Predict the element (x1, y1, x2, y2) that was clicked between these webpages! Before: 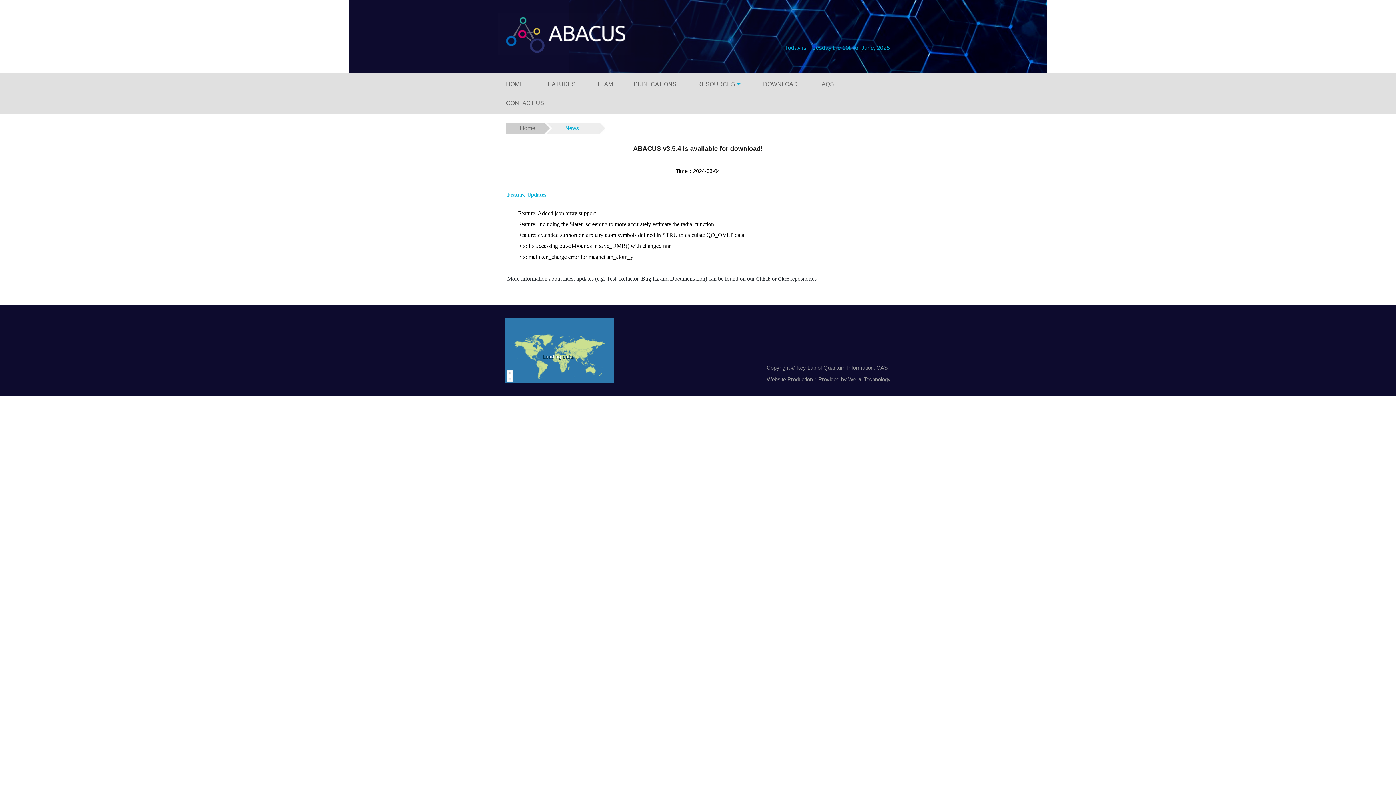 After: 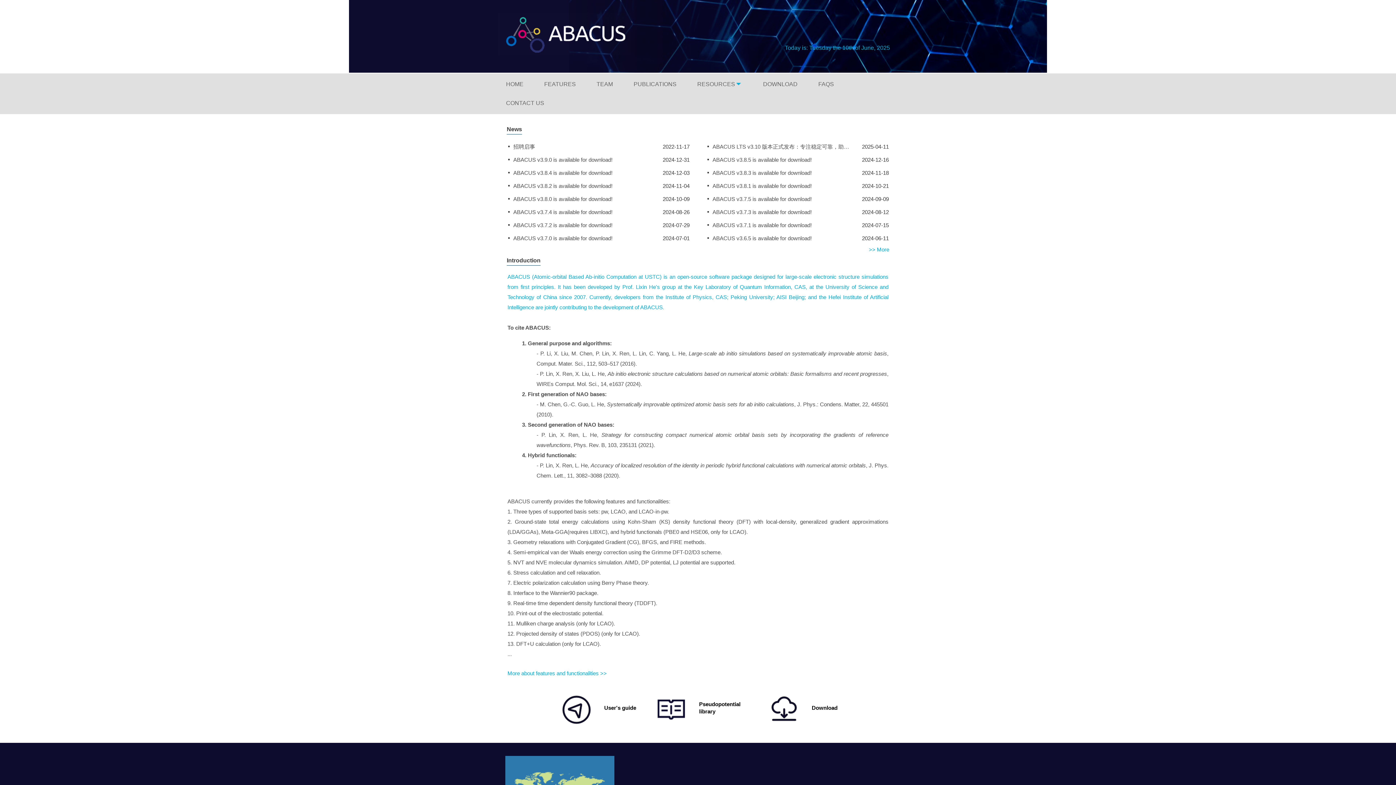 Action: bbox: (506, 48, 625, 53)